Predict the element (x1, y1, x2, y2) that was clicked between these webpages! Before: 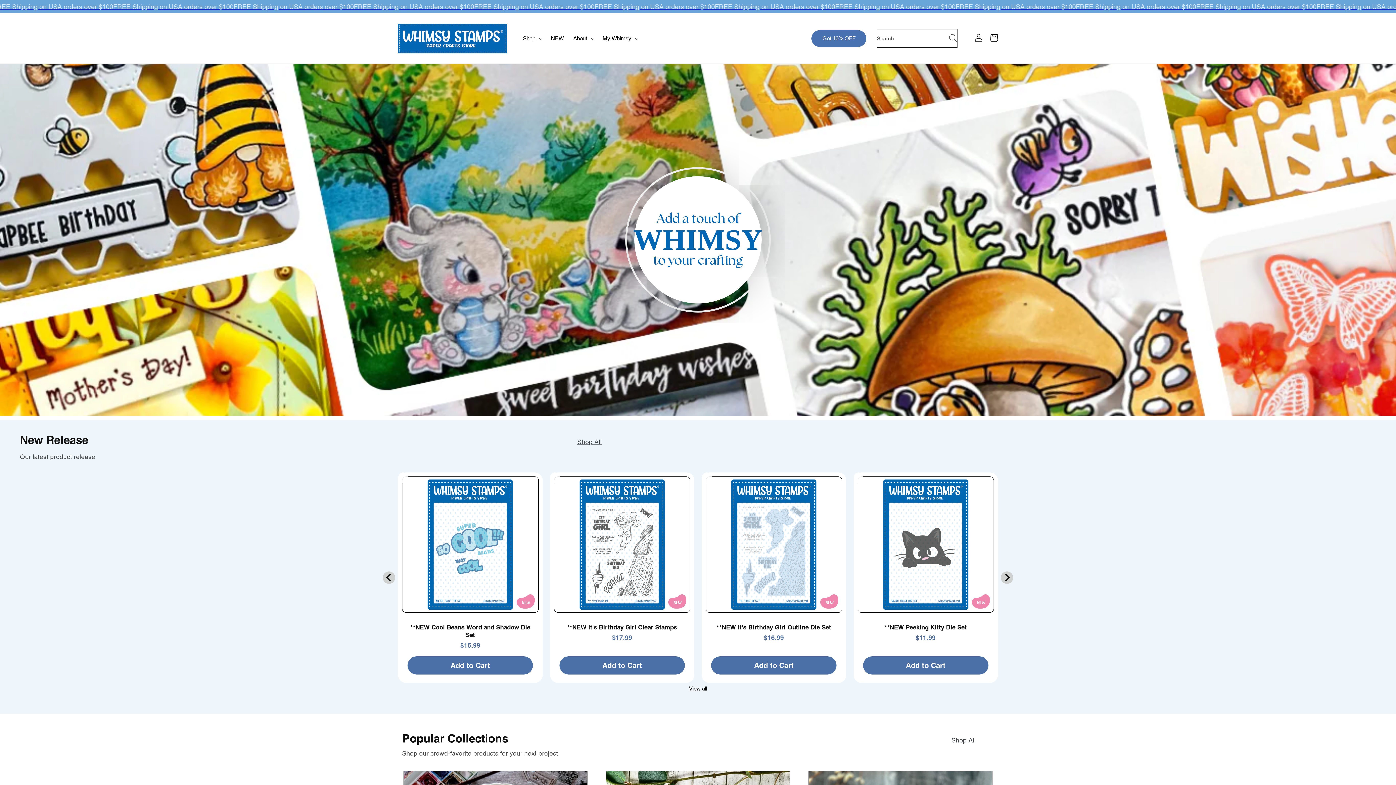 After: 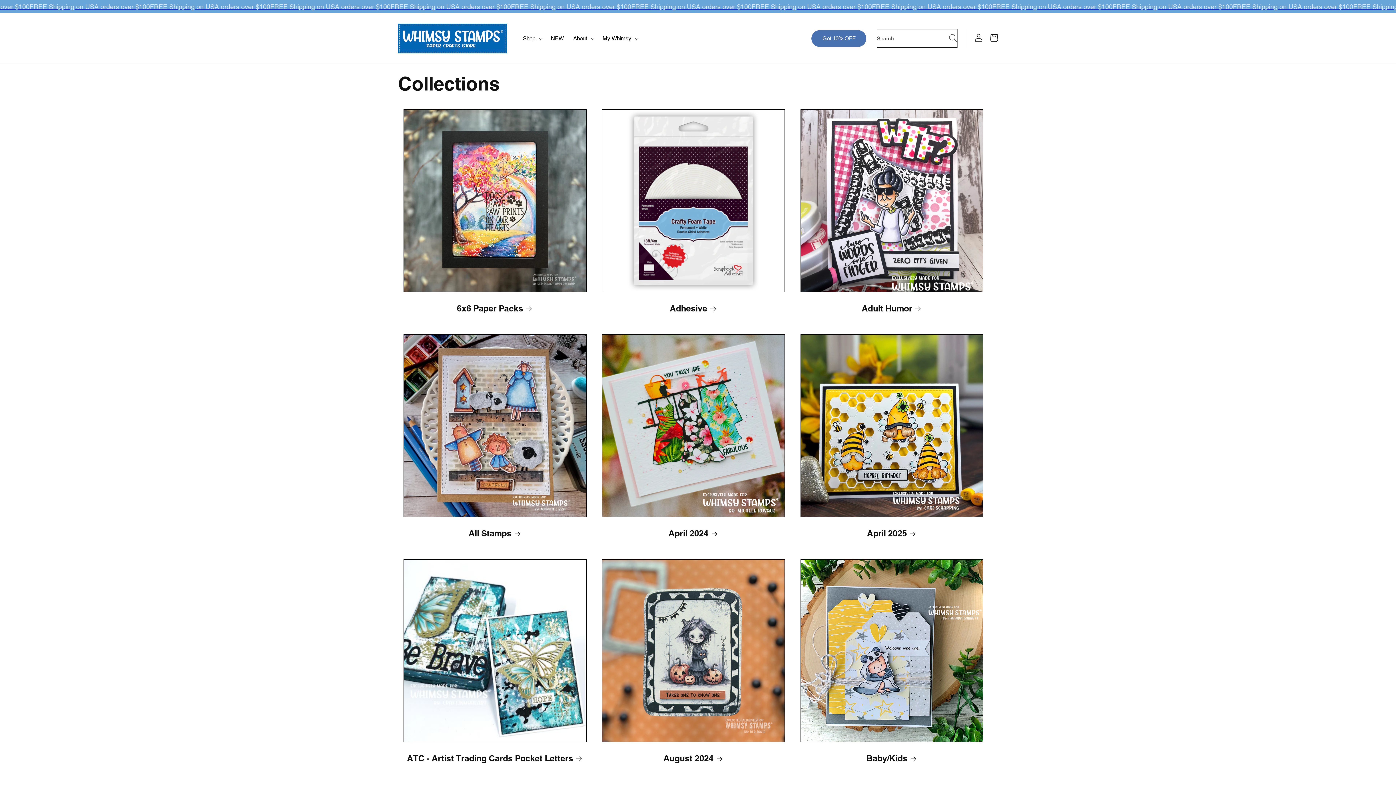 Action: bbox: (951, 735, 976, 746) label: Shop All